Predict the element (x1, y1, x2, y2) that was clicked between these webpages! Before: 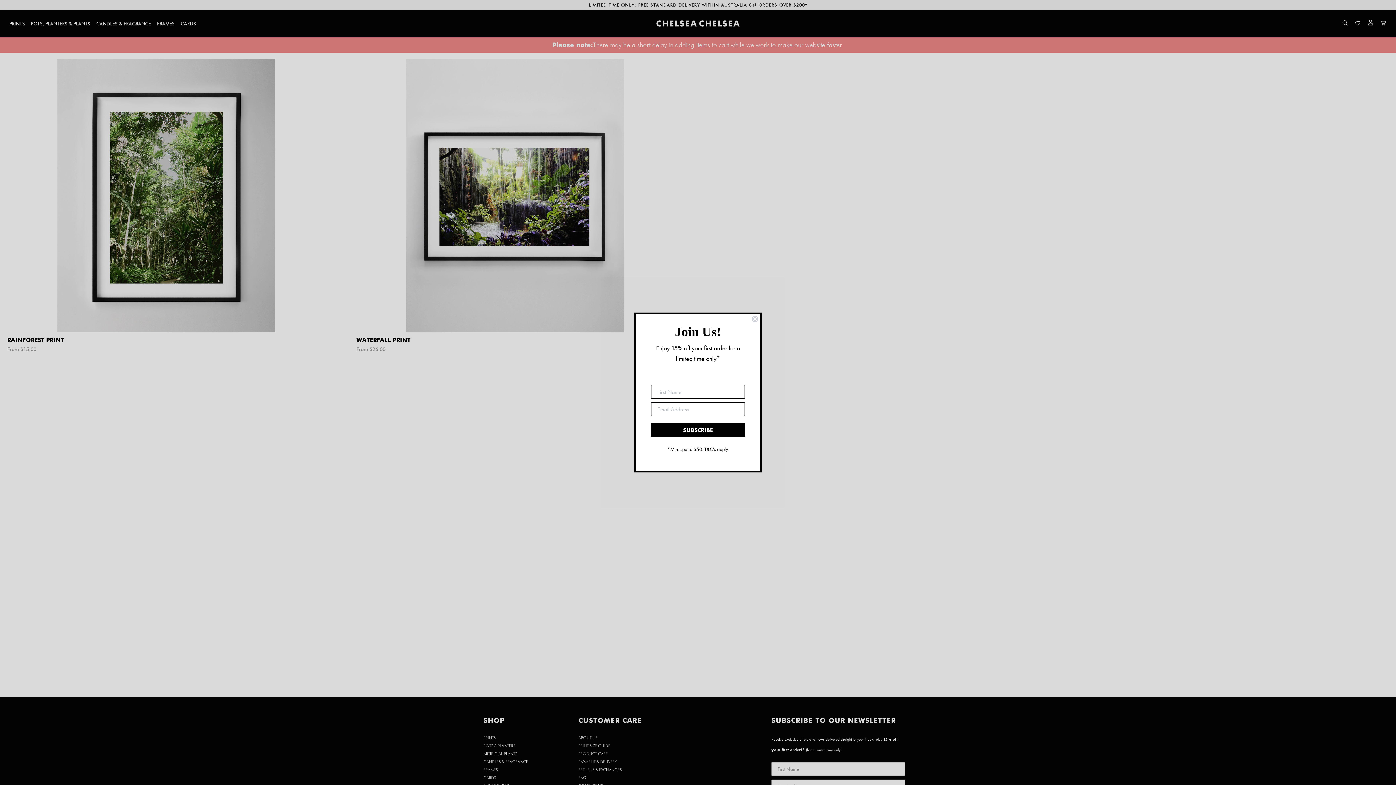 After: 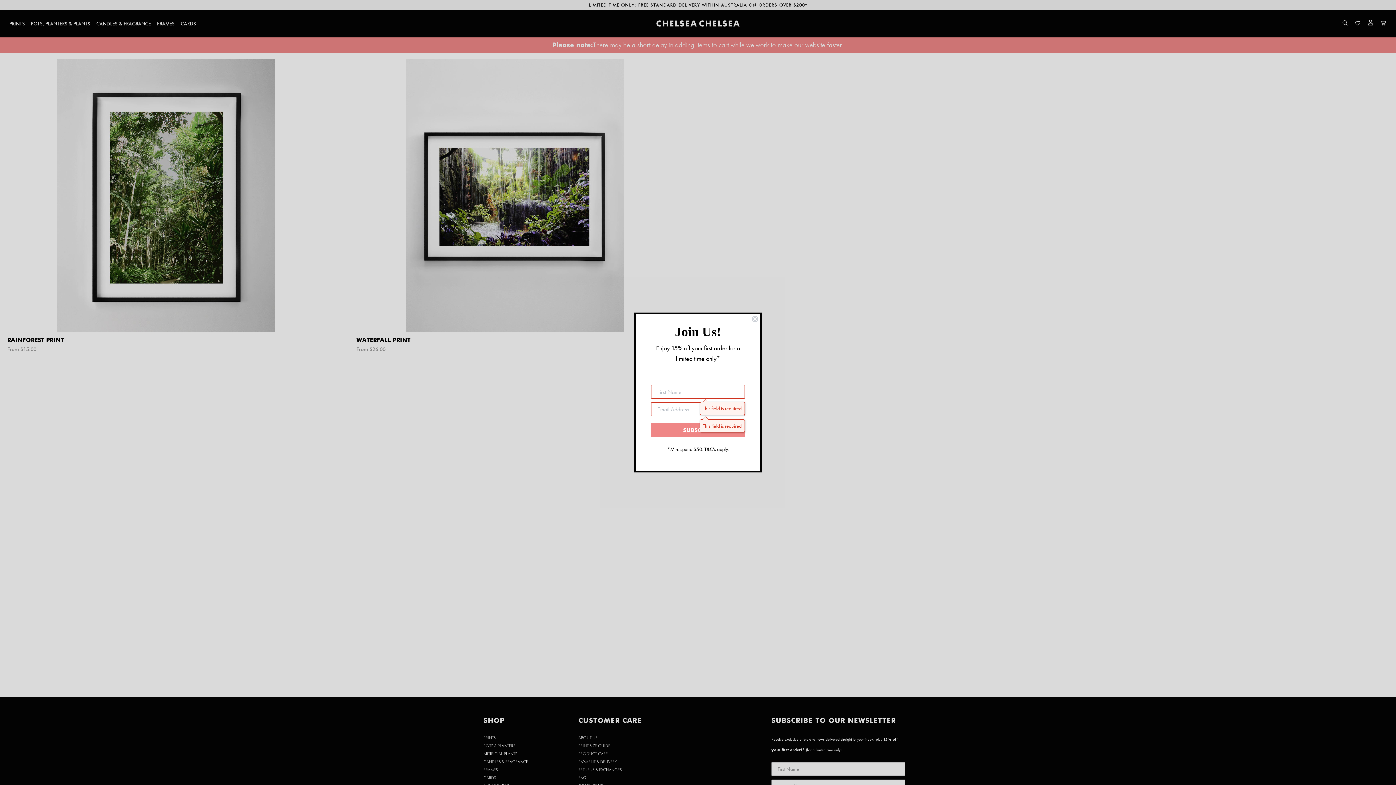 Action: label: SUBSCRIBE bbox: (651, 423, 745, 437)